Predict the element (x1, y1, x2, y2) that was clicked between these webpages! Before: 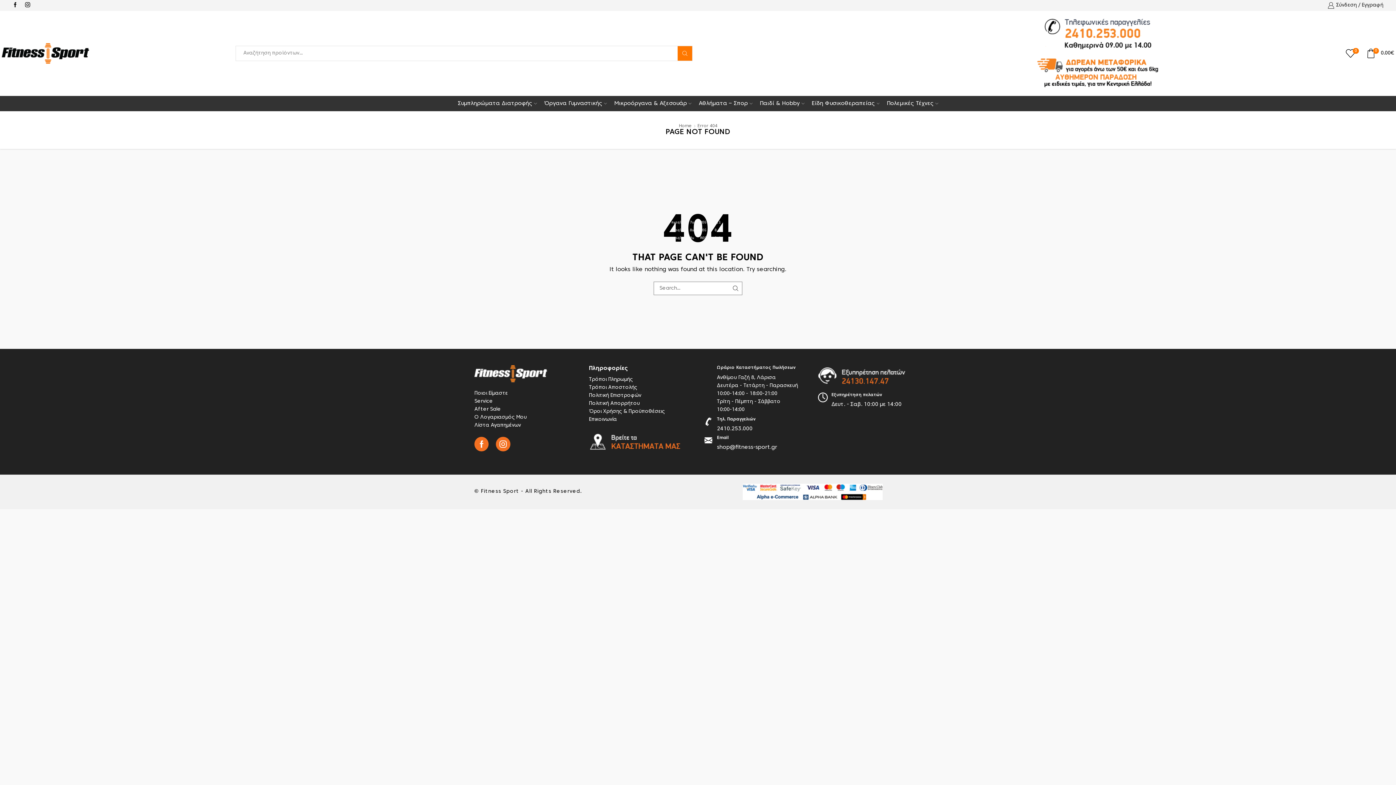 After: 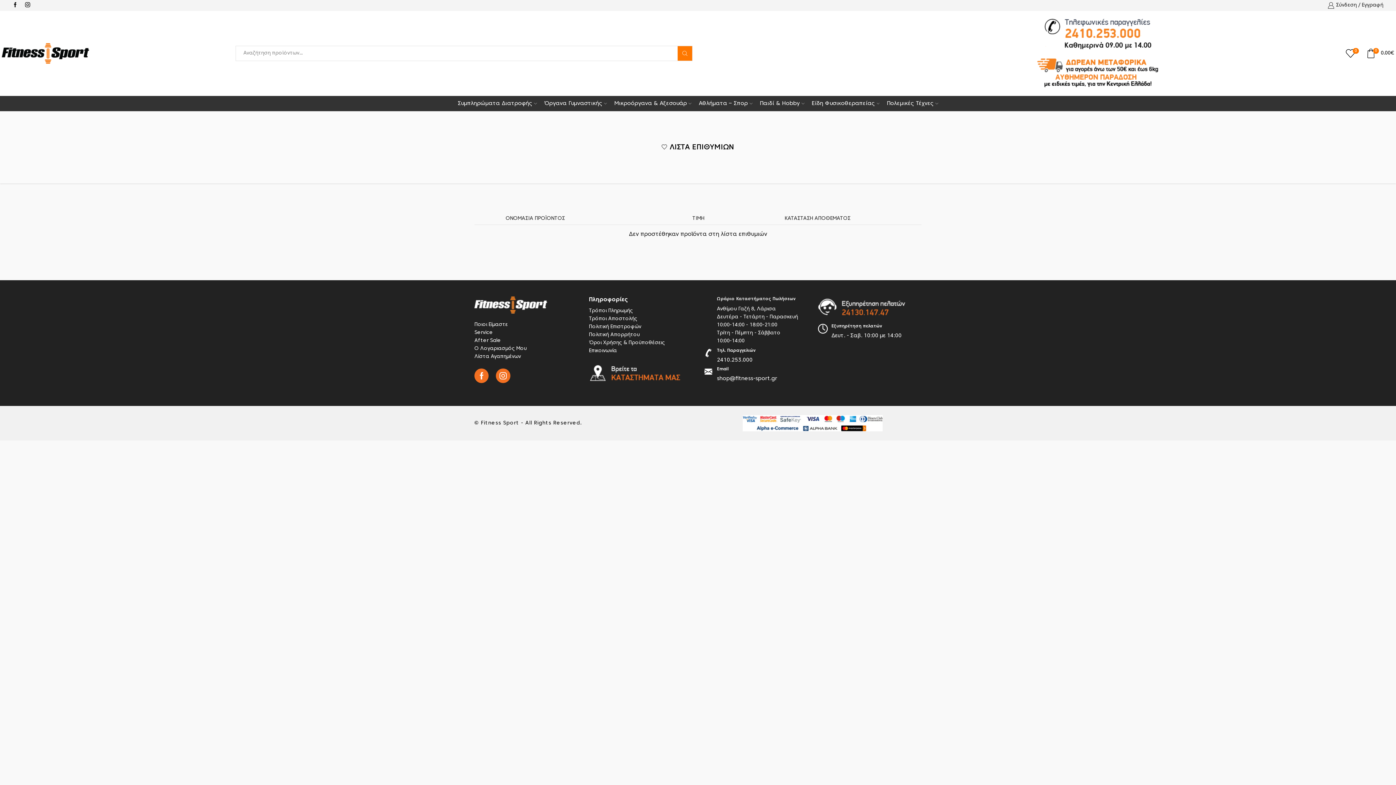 Action: label: Λίστα Αγαπημένων bbox: (474, 423, 521, 427)